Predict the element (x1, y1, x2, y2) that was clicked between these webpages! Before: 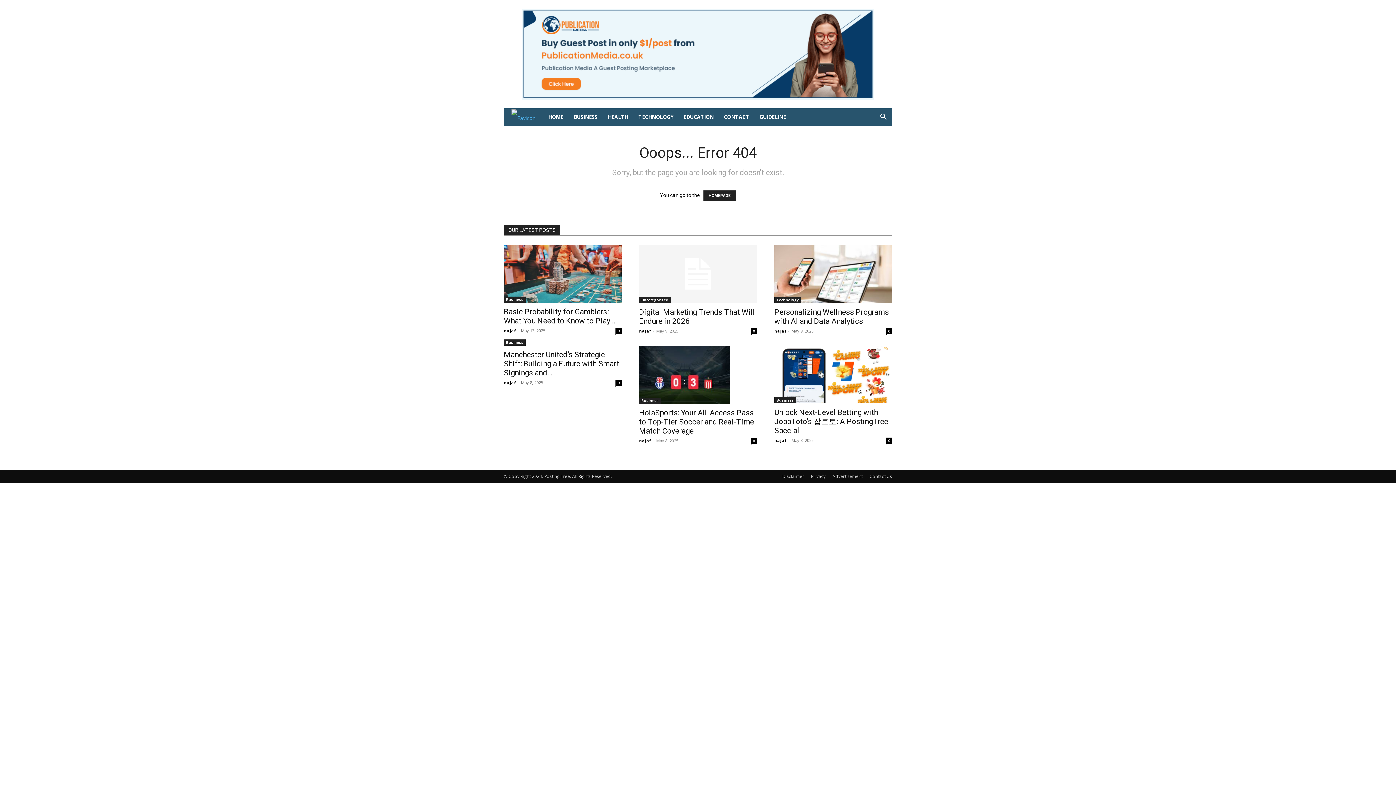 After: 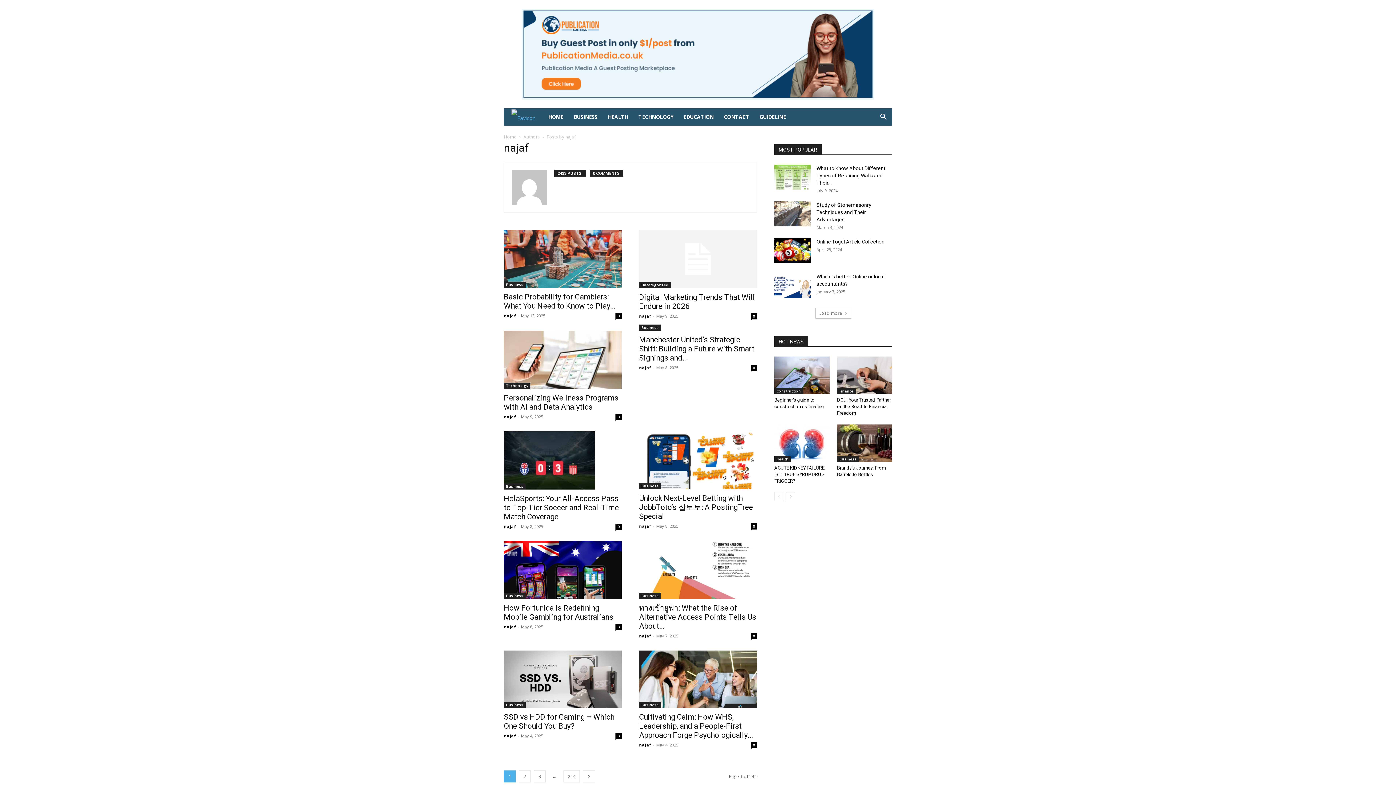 Action: bbox: (774, 328, 786, 333) label: najaf